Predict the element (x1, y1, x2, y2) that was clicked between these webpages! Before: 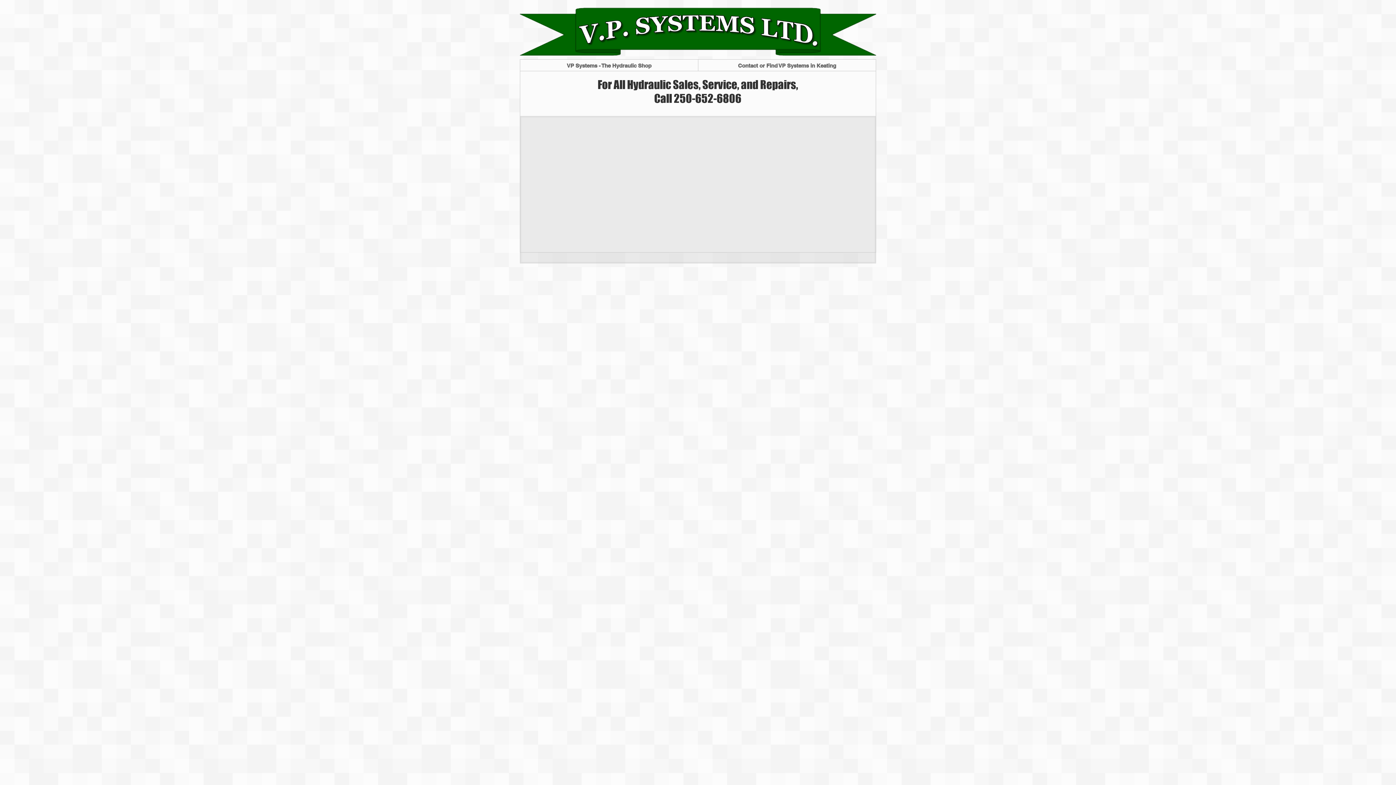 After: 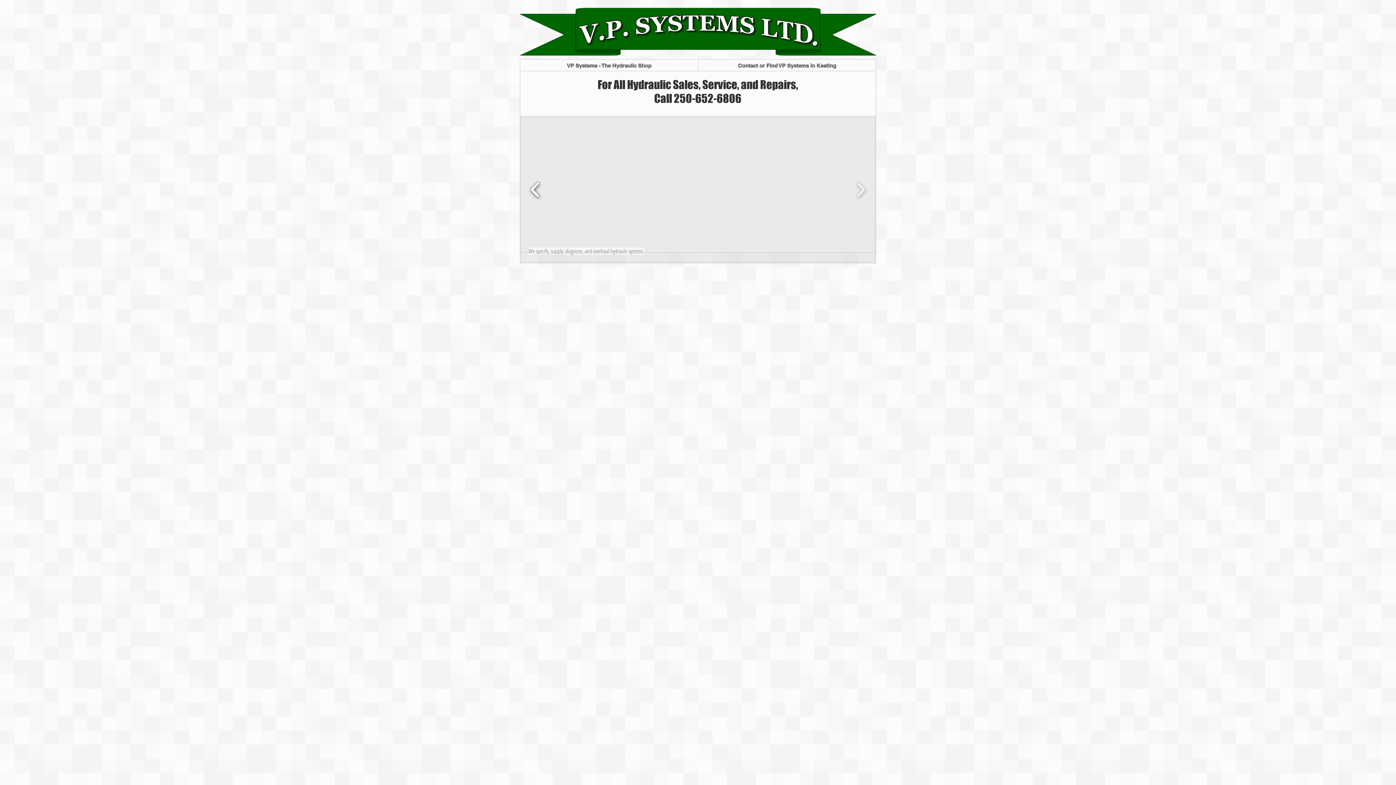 Action: bbox: (527, 177, 543, 202)